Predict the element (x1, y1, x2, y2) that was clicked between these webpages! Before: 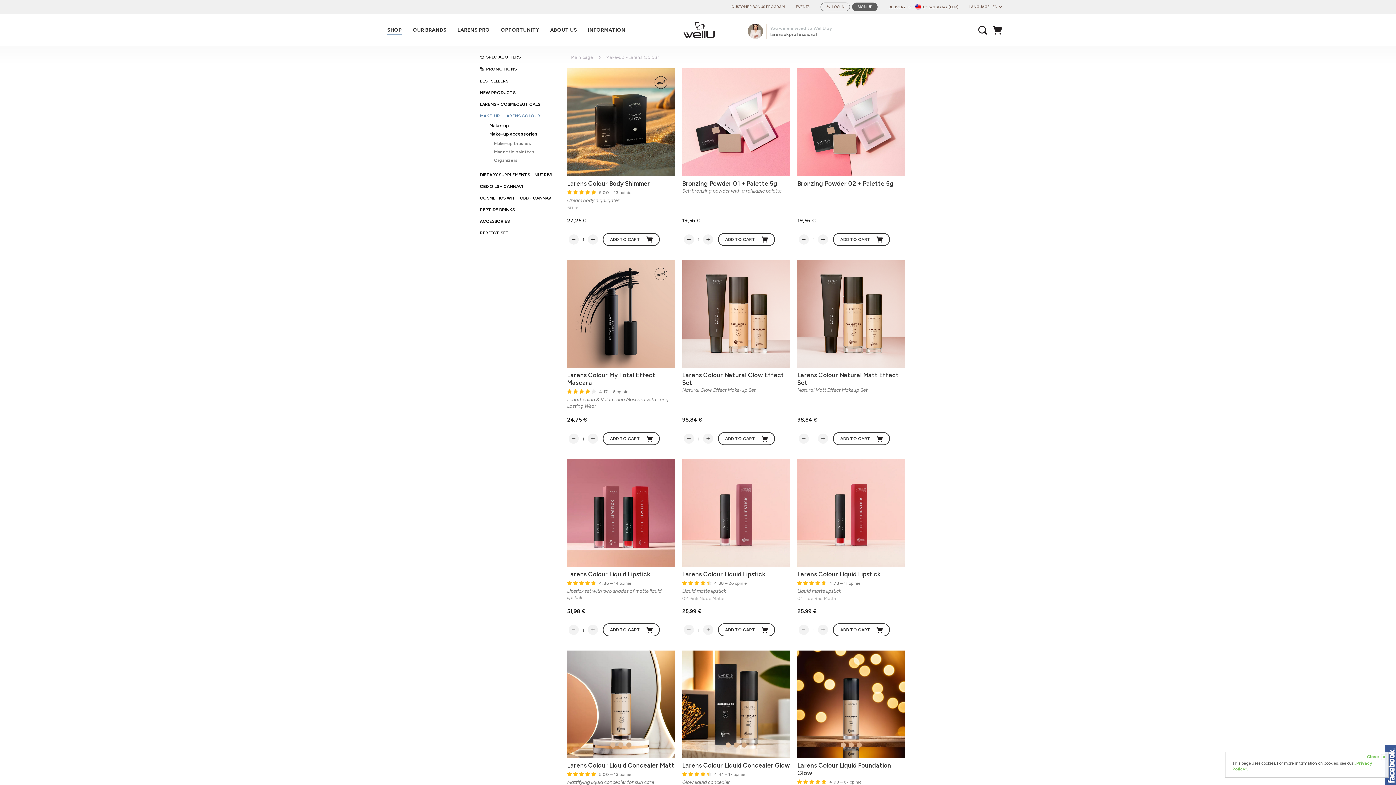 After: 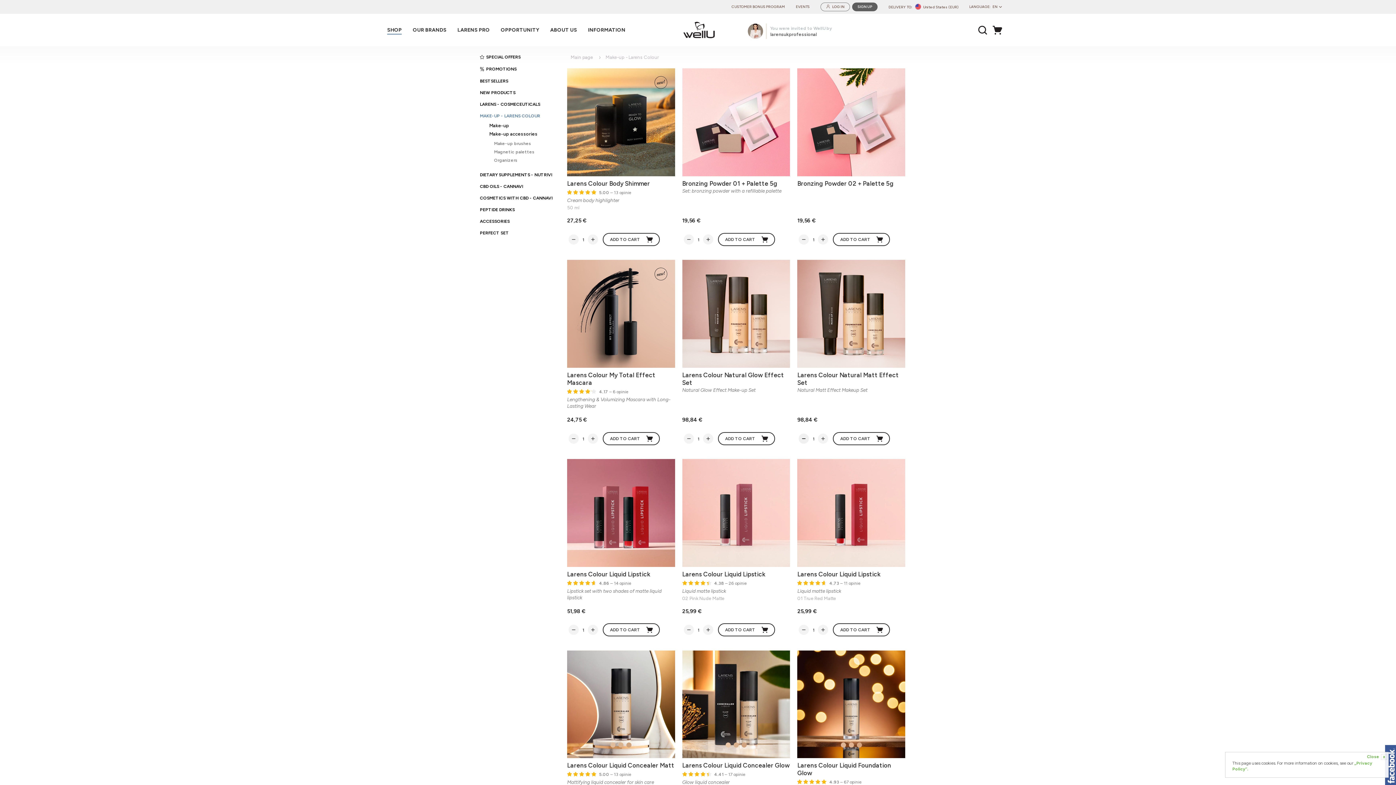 Action: bbox: (799, 433, 809, 443)